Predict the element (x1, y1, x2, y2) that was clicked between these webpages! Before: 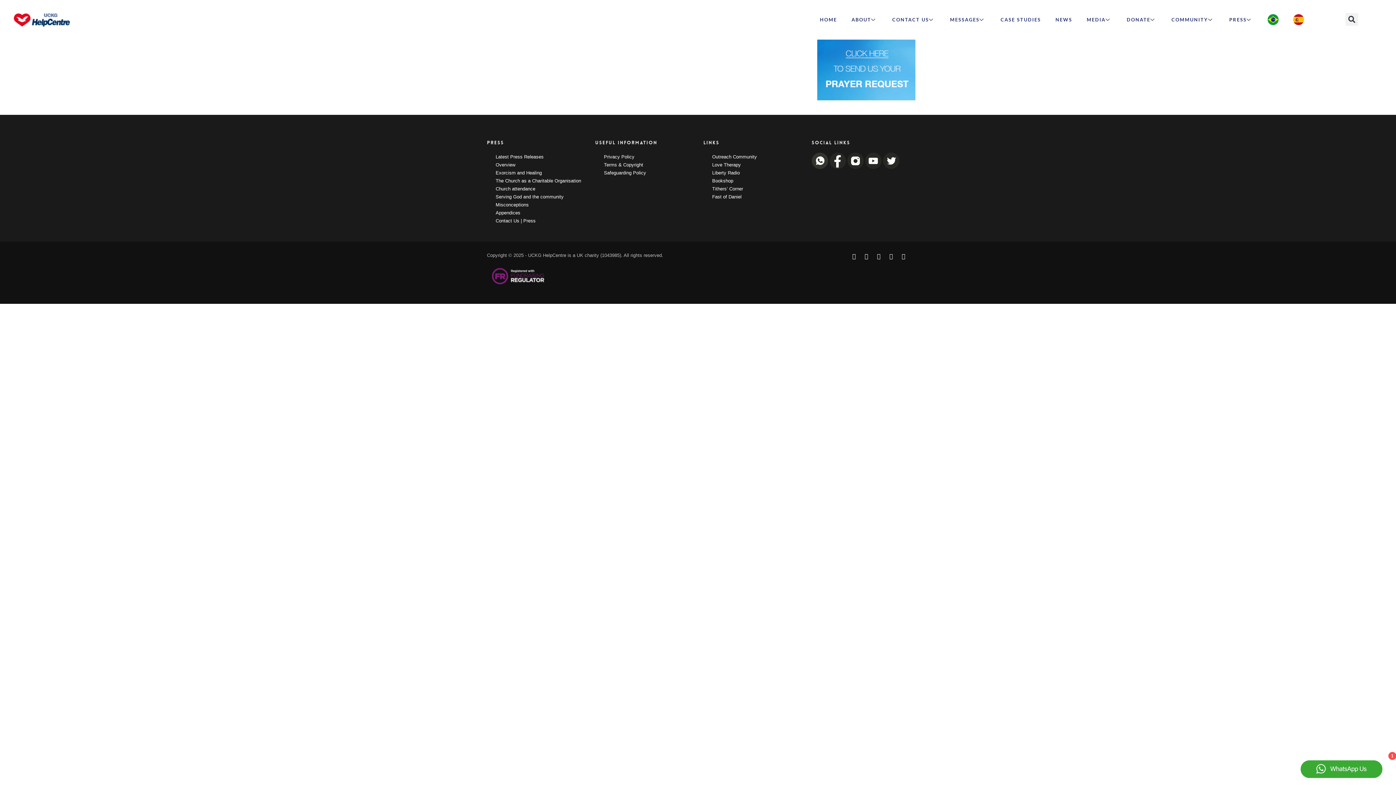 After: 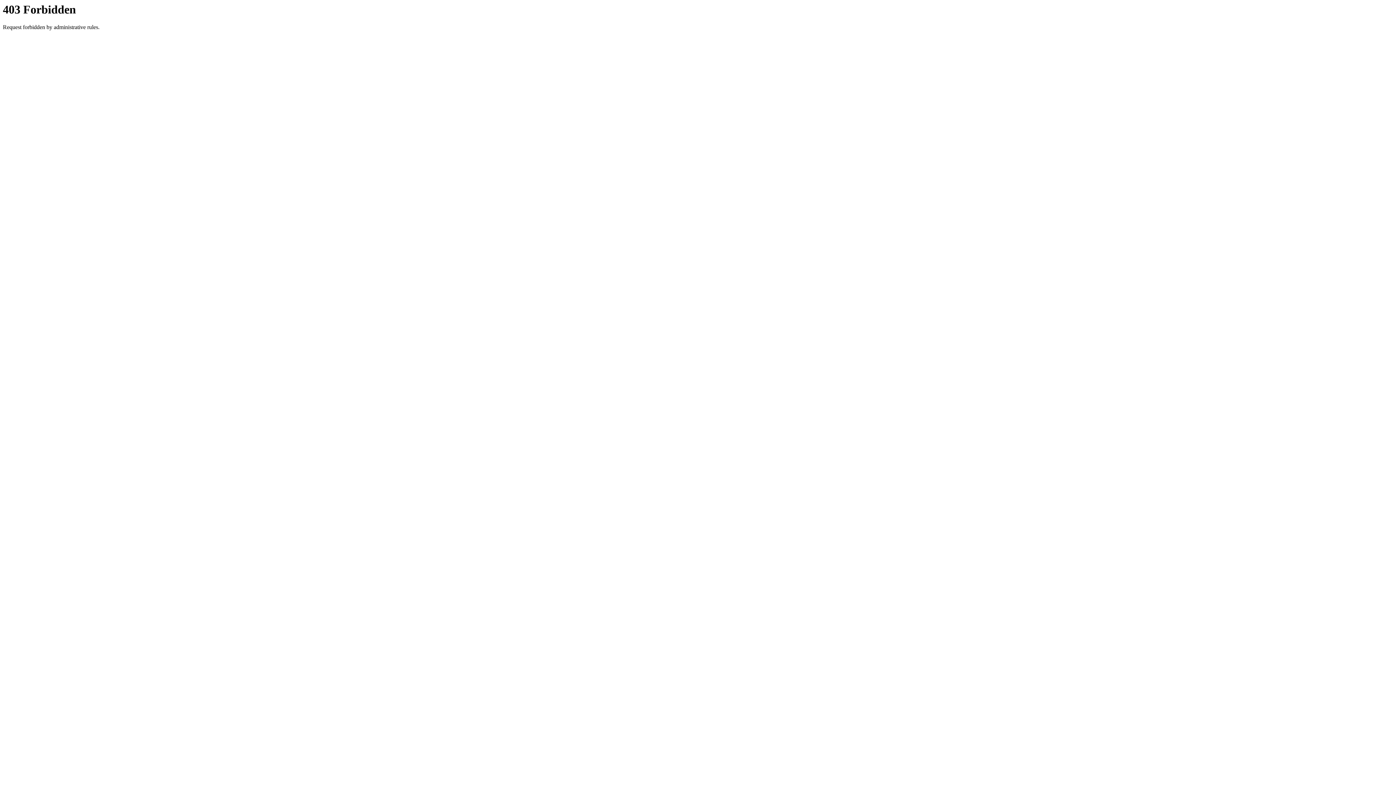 Action: label: Liberty Radio bbox: (712, 170, 801, 175)